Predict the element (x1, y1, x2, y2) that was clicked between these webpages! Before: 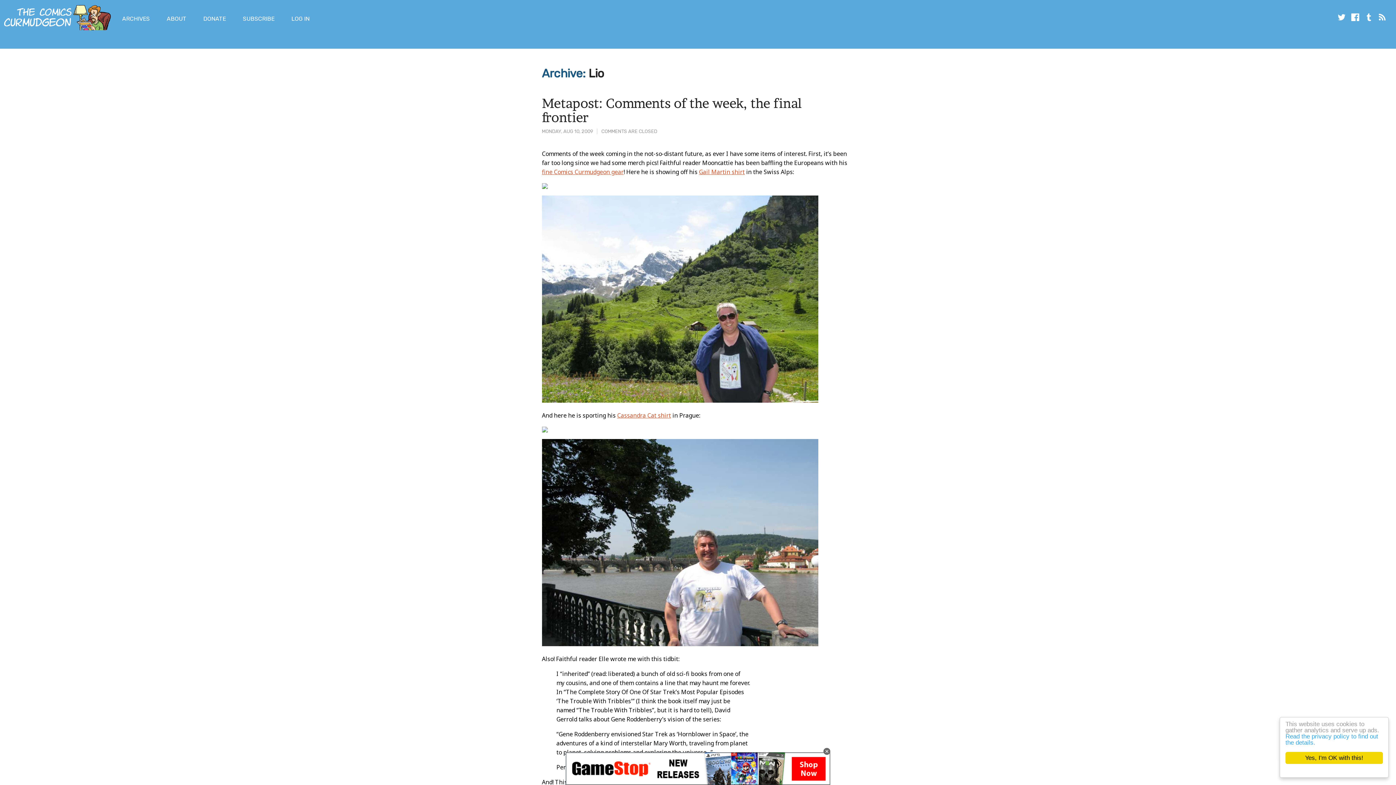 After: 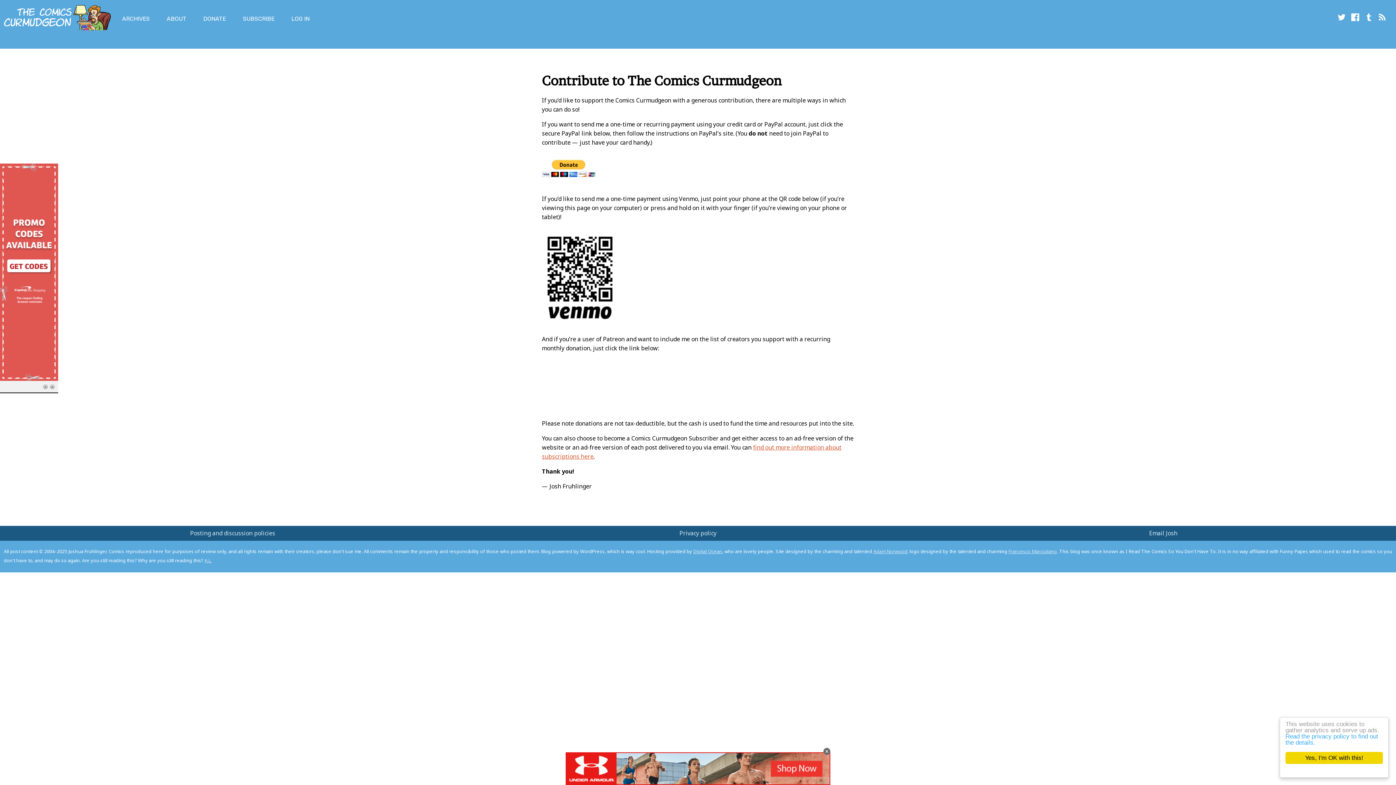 Action: bbox: (203, 15, 225, 22) label: DONATE